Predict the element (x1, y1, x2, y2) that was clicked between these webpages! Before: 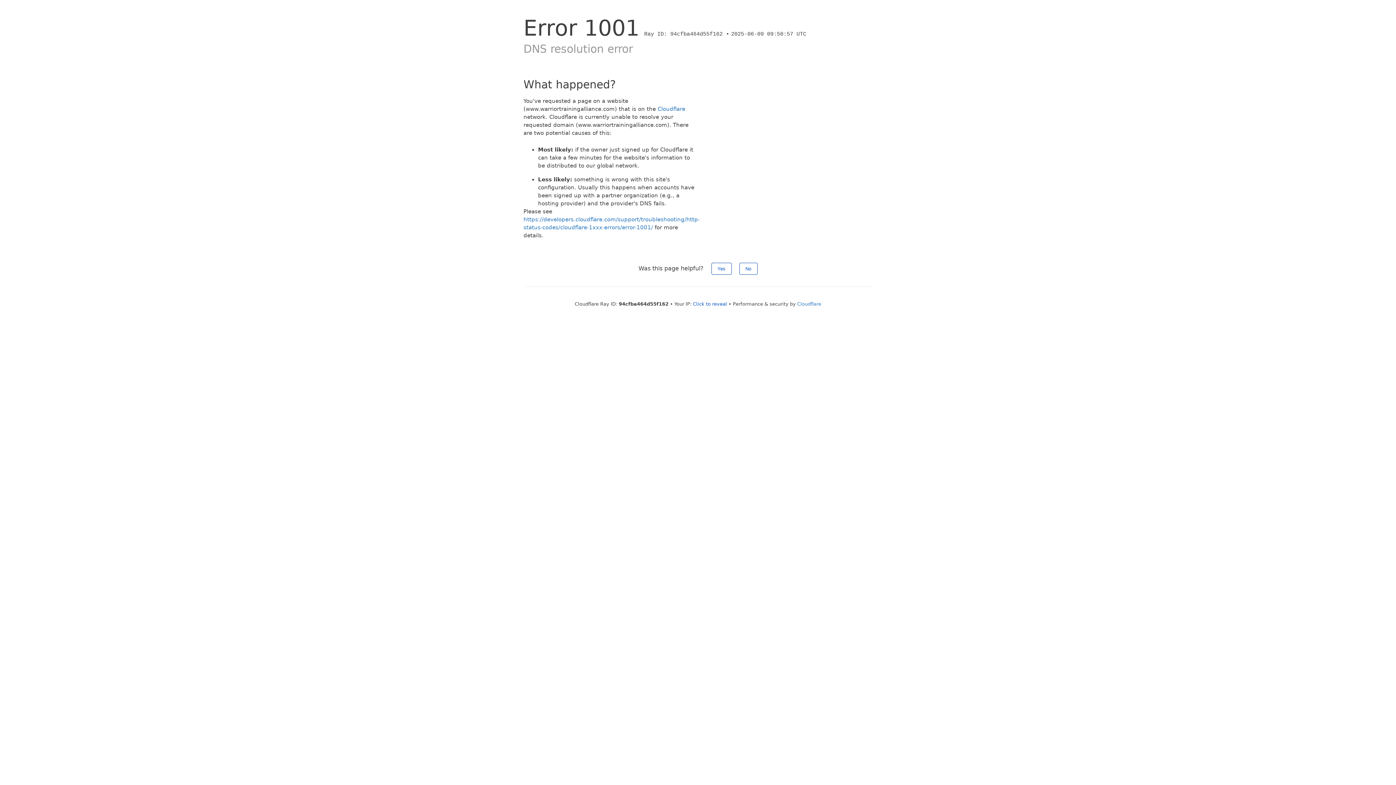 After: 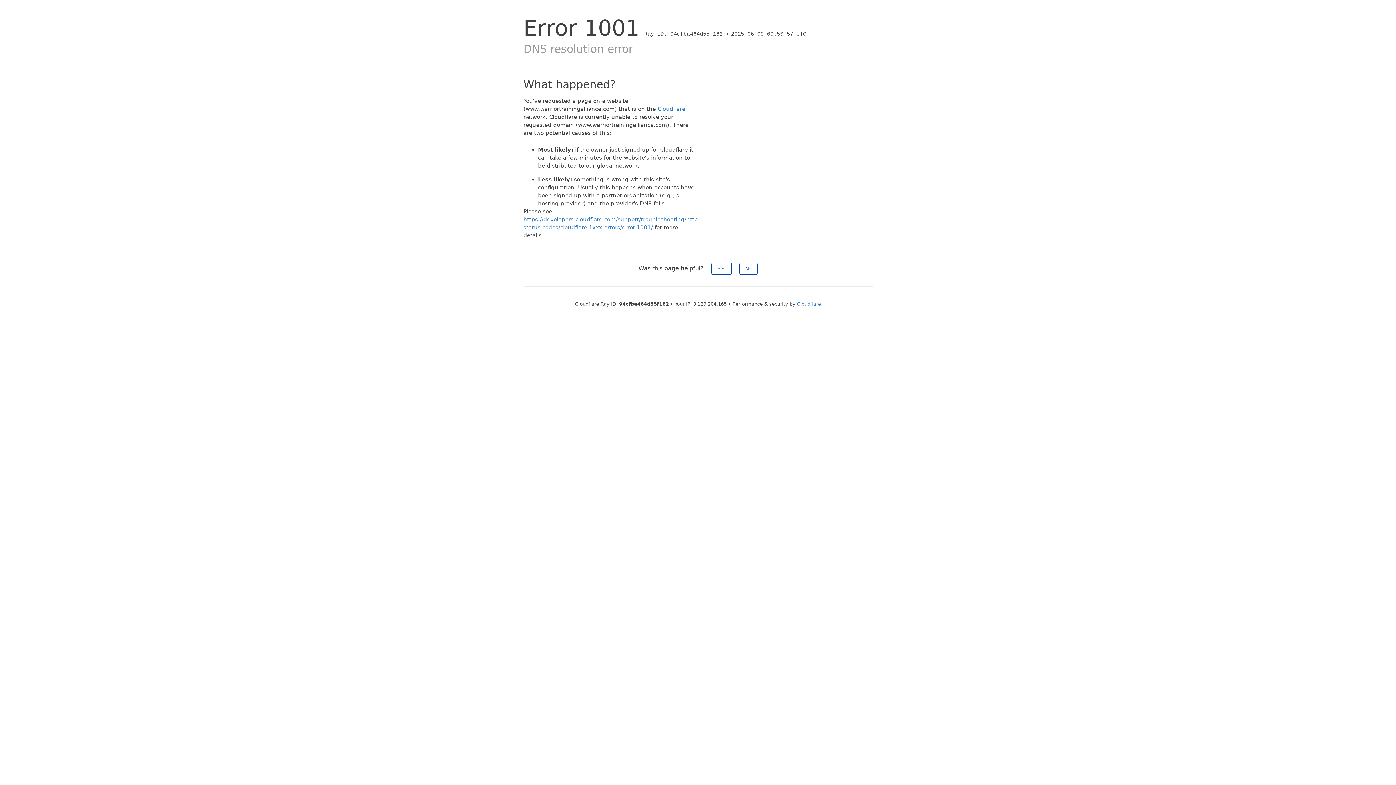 Action: bbox: (693, 301, 727, 306) label: Click to reveal